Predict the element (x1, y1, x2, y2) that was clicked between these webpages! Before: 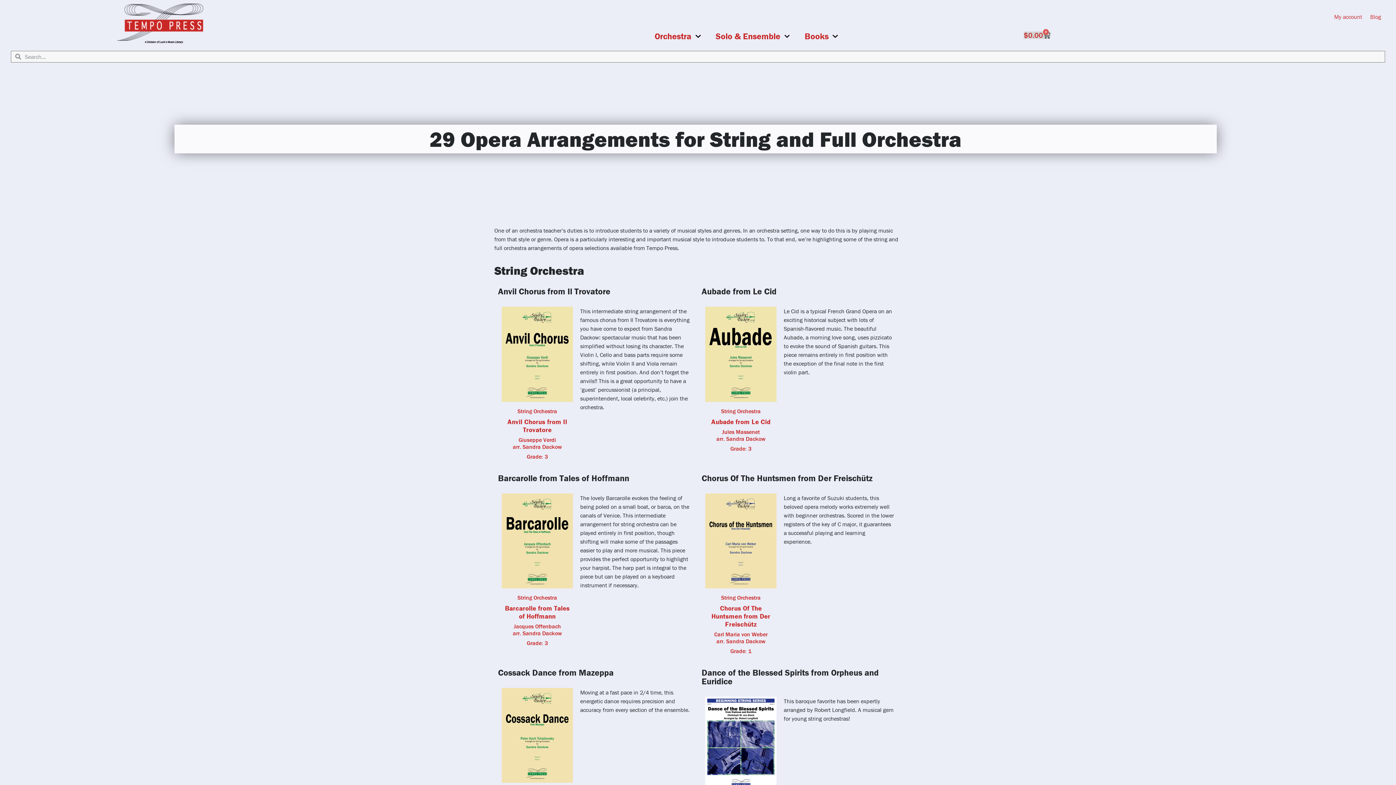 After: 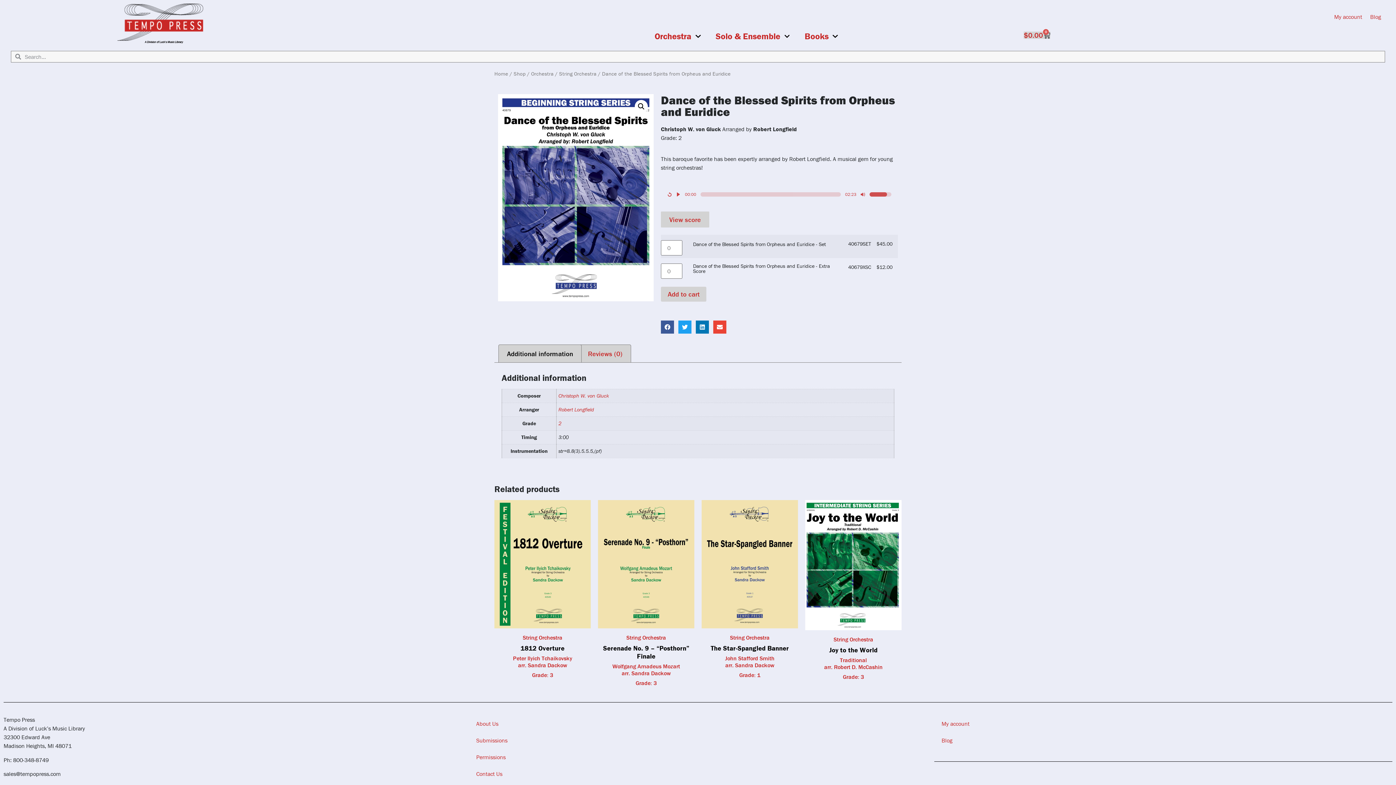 Action: label: String Orchestra
Dance of the Blessed Spirits from Orpheus and Euridice
Christoph W. von Gluck
arr. Robert Longfield
Grade: 2 bbox: (705, 697, 776, 858)